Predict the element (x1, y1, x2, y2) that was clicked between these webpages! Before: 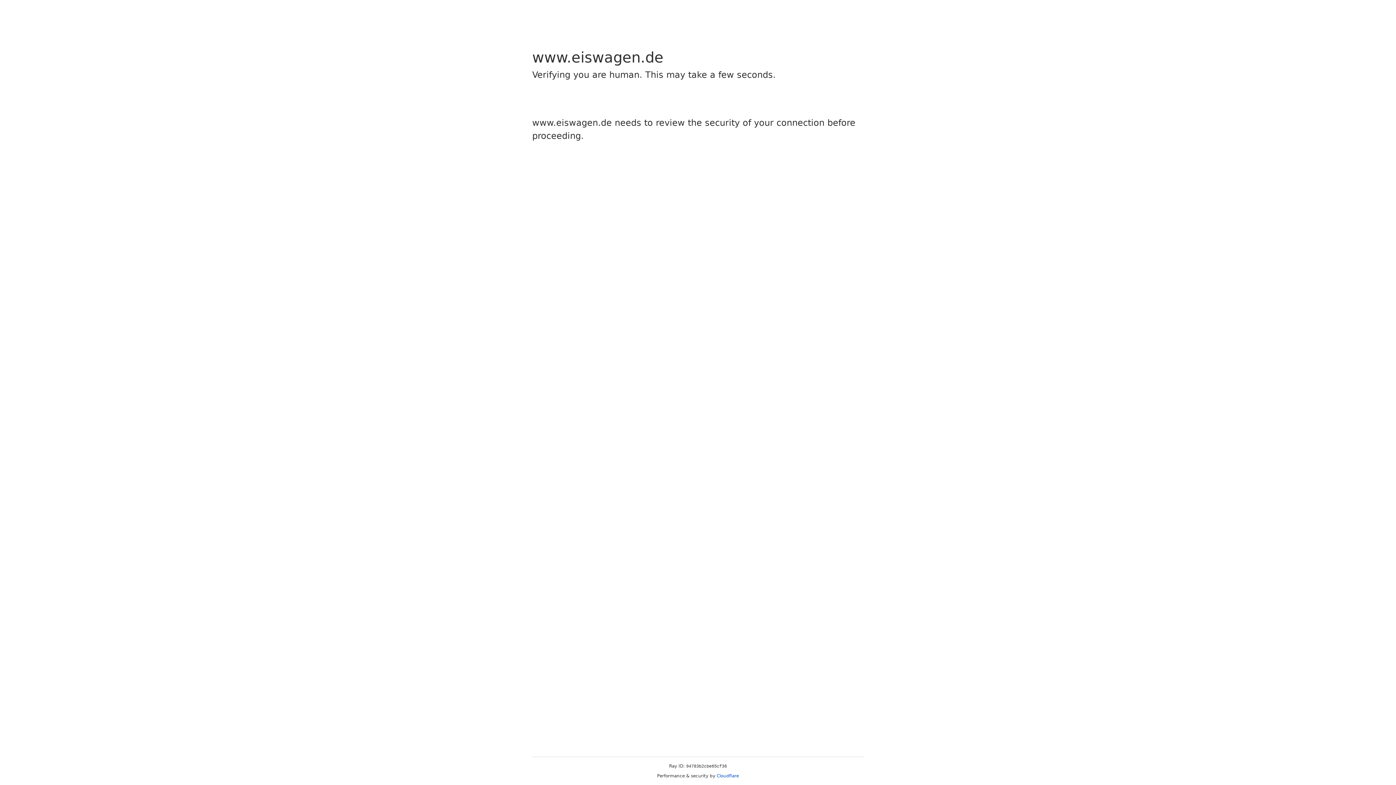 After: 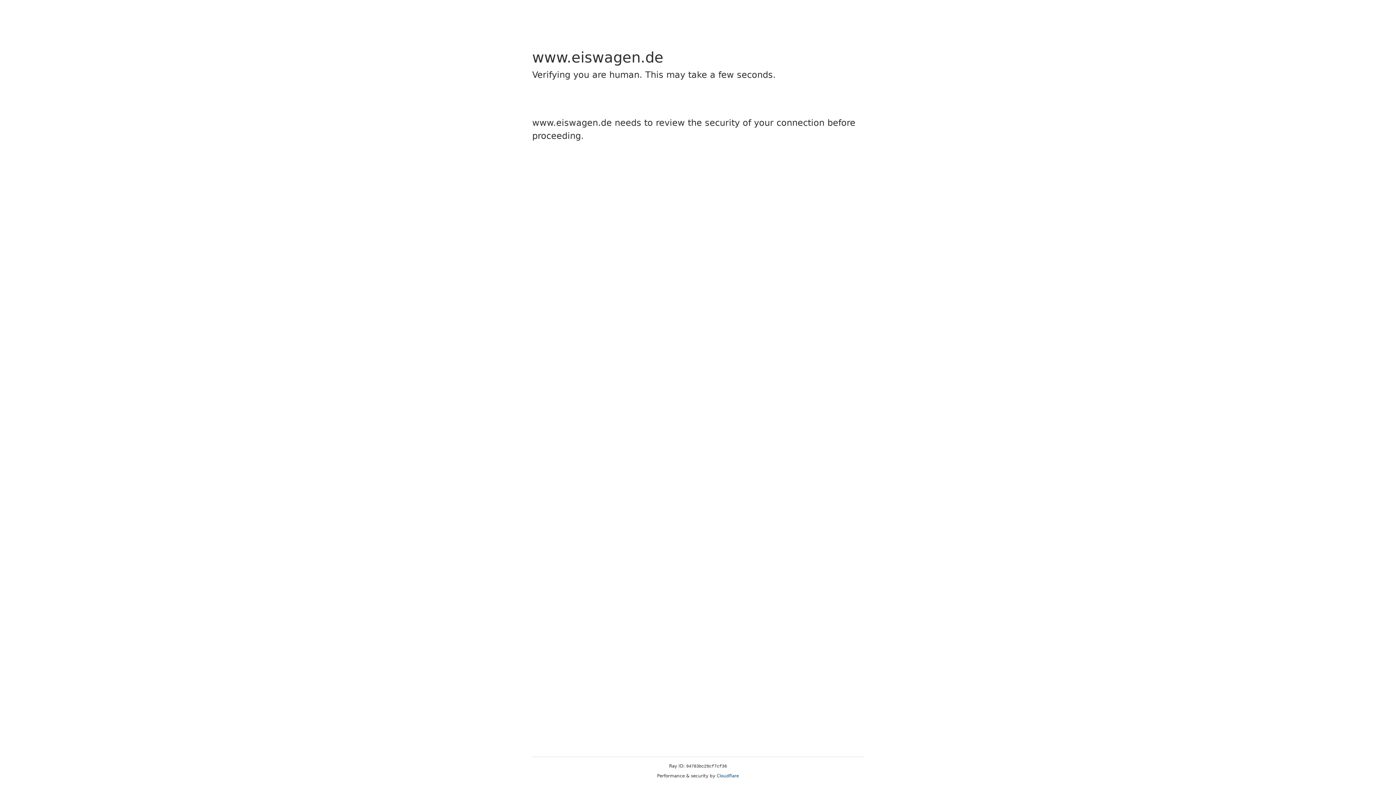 Action: label: Cloudflare bbox: (716, 773, 739, 778)